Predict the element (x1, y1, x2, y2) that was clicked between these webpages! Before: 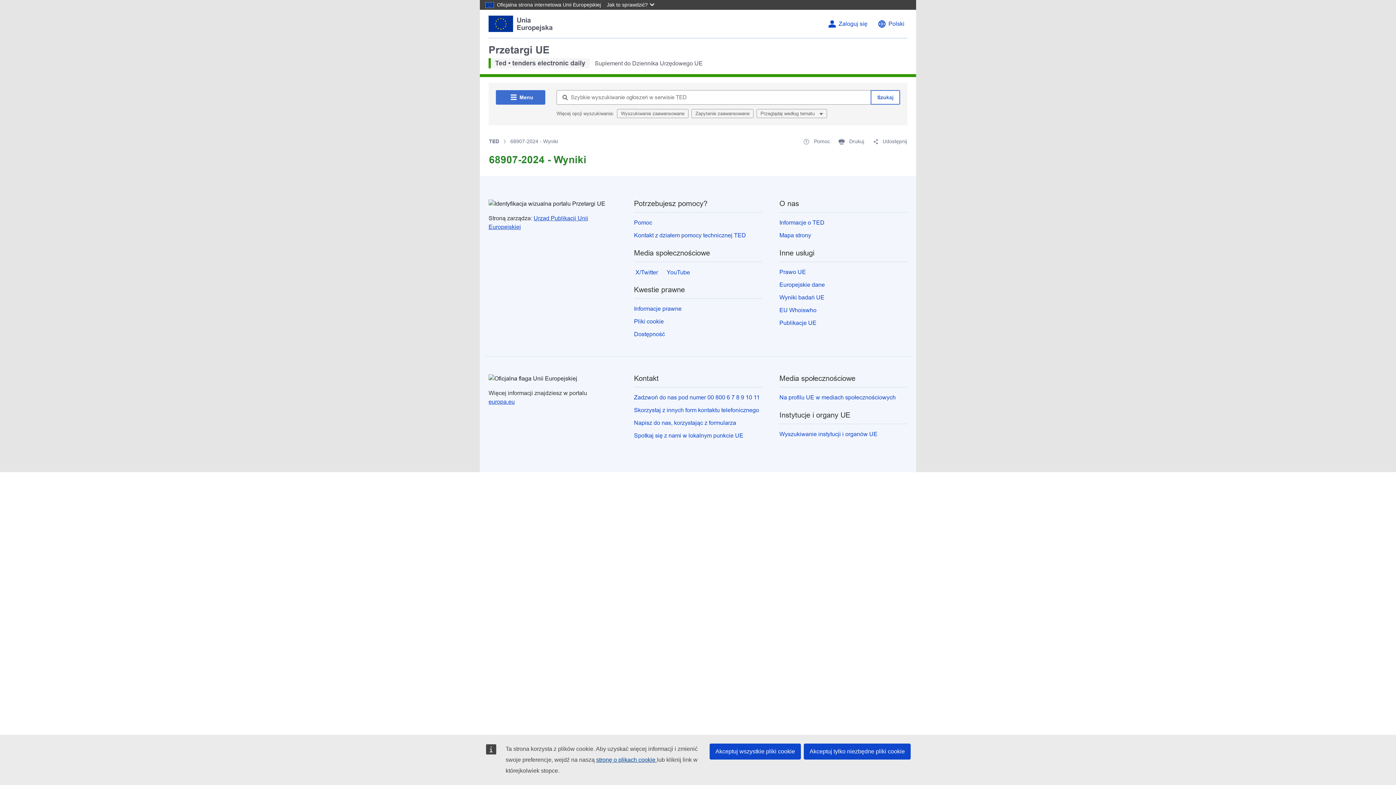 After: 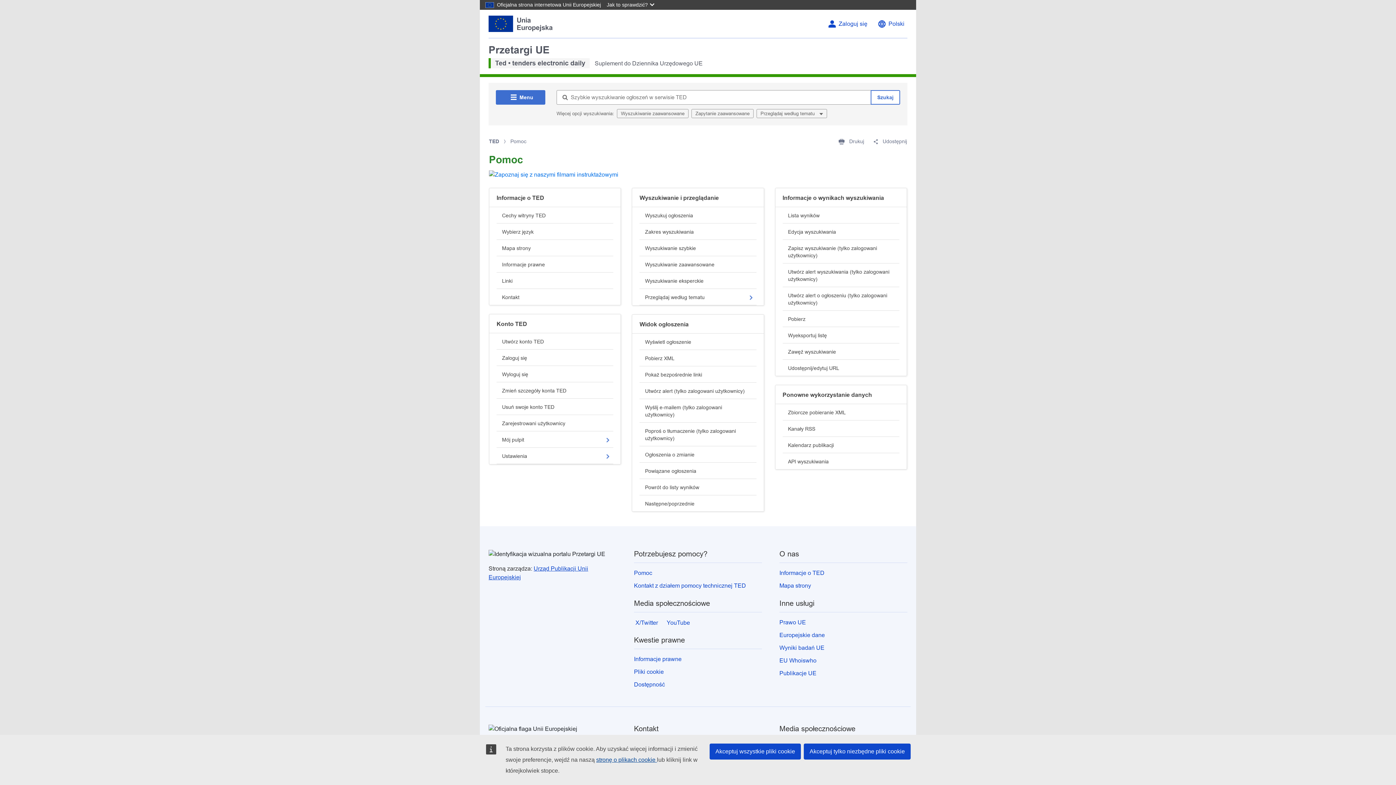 Action: label:  Pomoc bbox: (803, 137, 830, 145)